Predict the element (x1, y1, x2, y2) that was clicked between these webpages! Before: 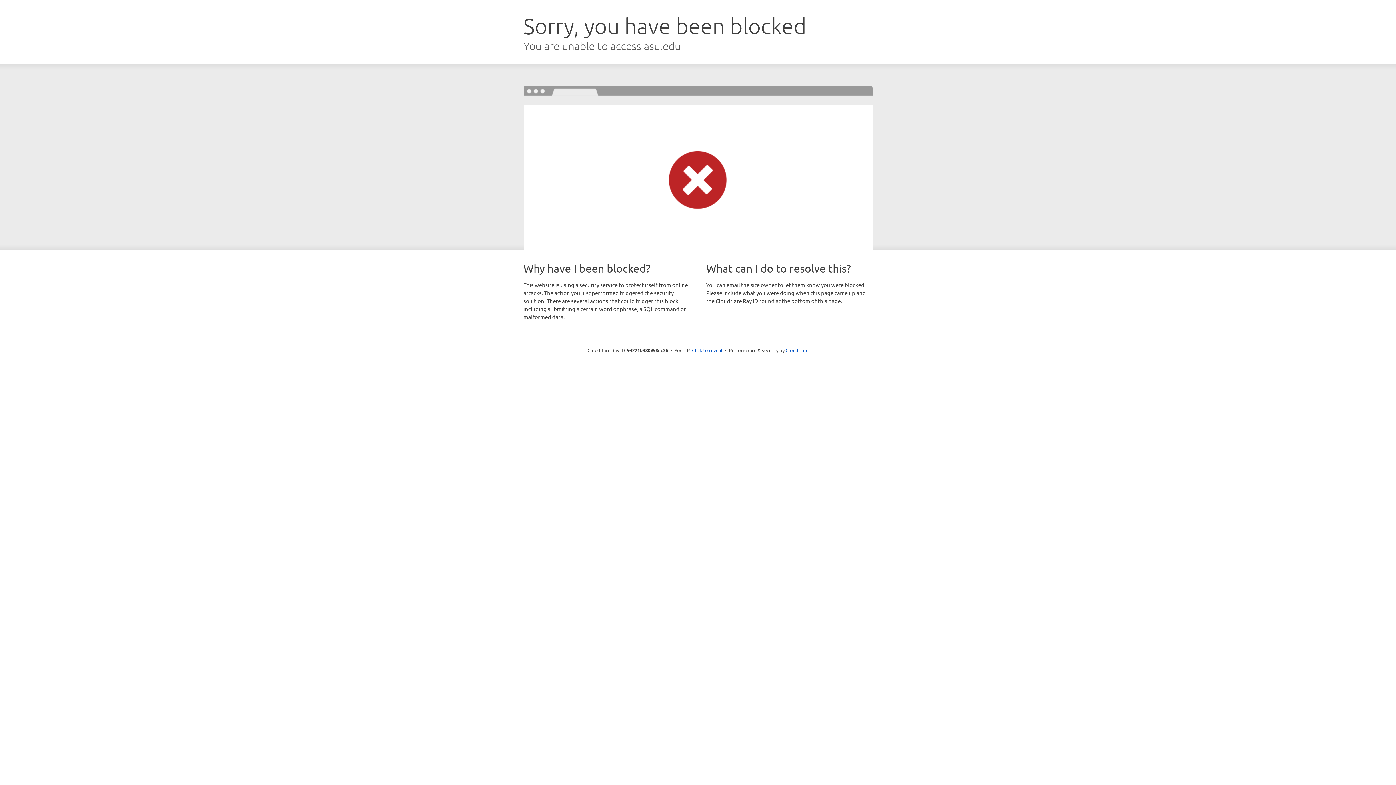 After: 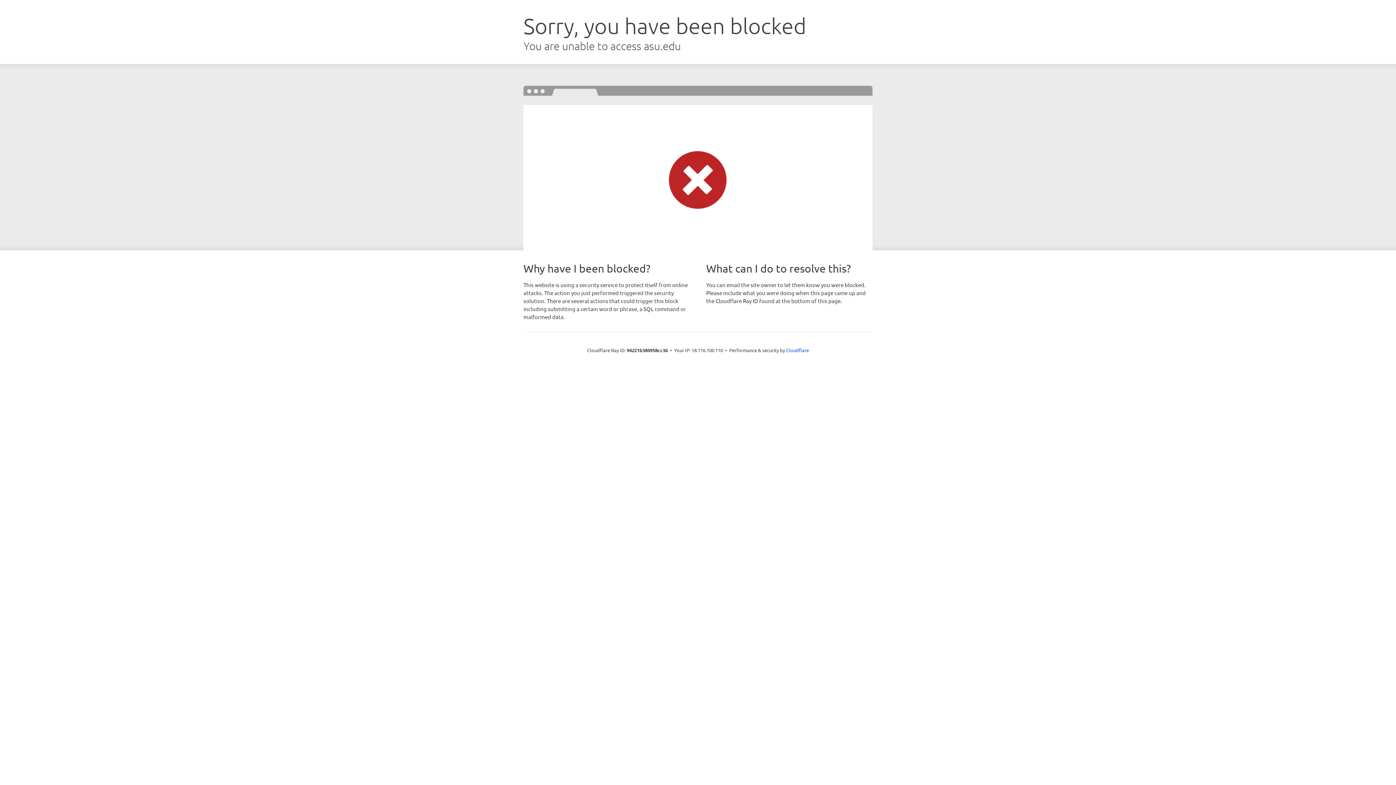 Action: bbox: (692, 346, 722, 353) label: Click to reveal